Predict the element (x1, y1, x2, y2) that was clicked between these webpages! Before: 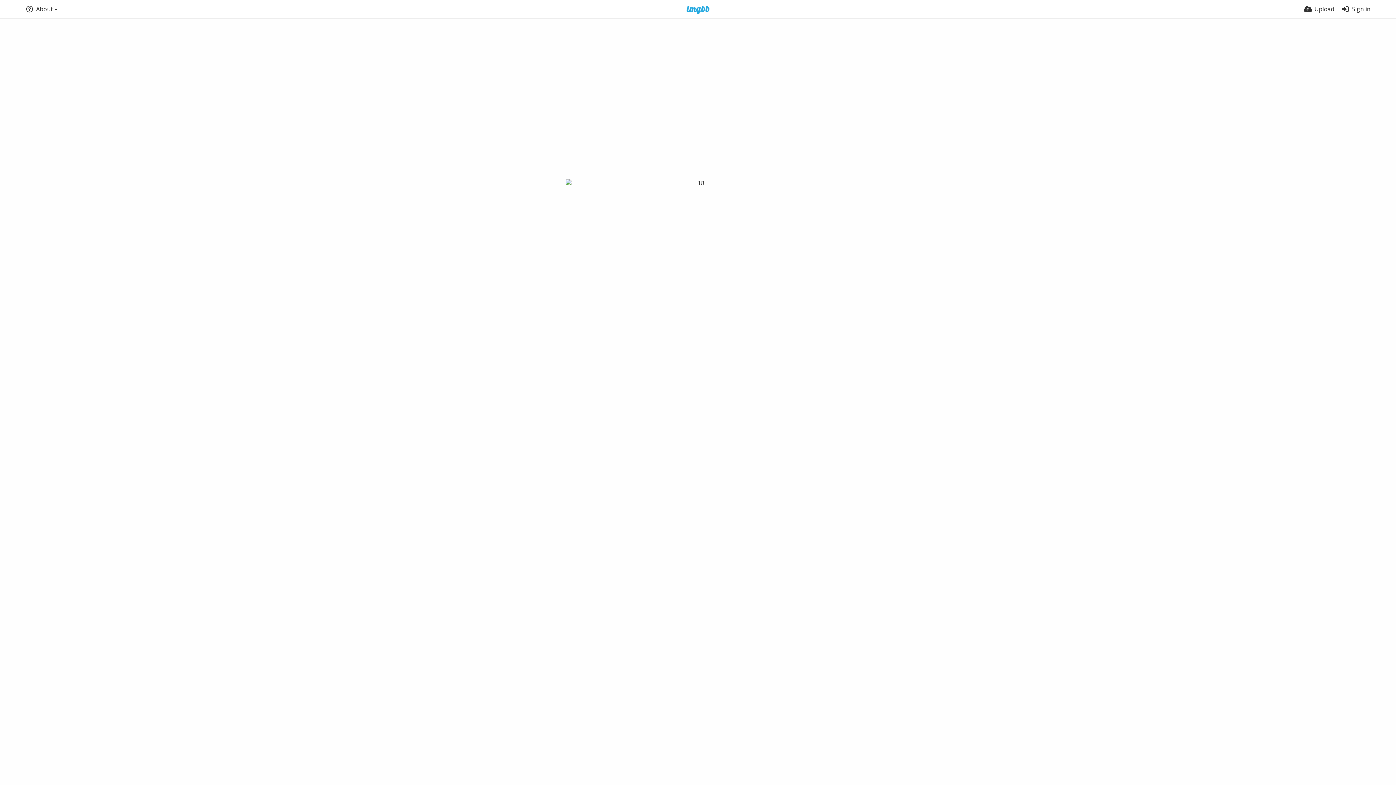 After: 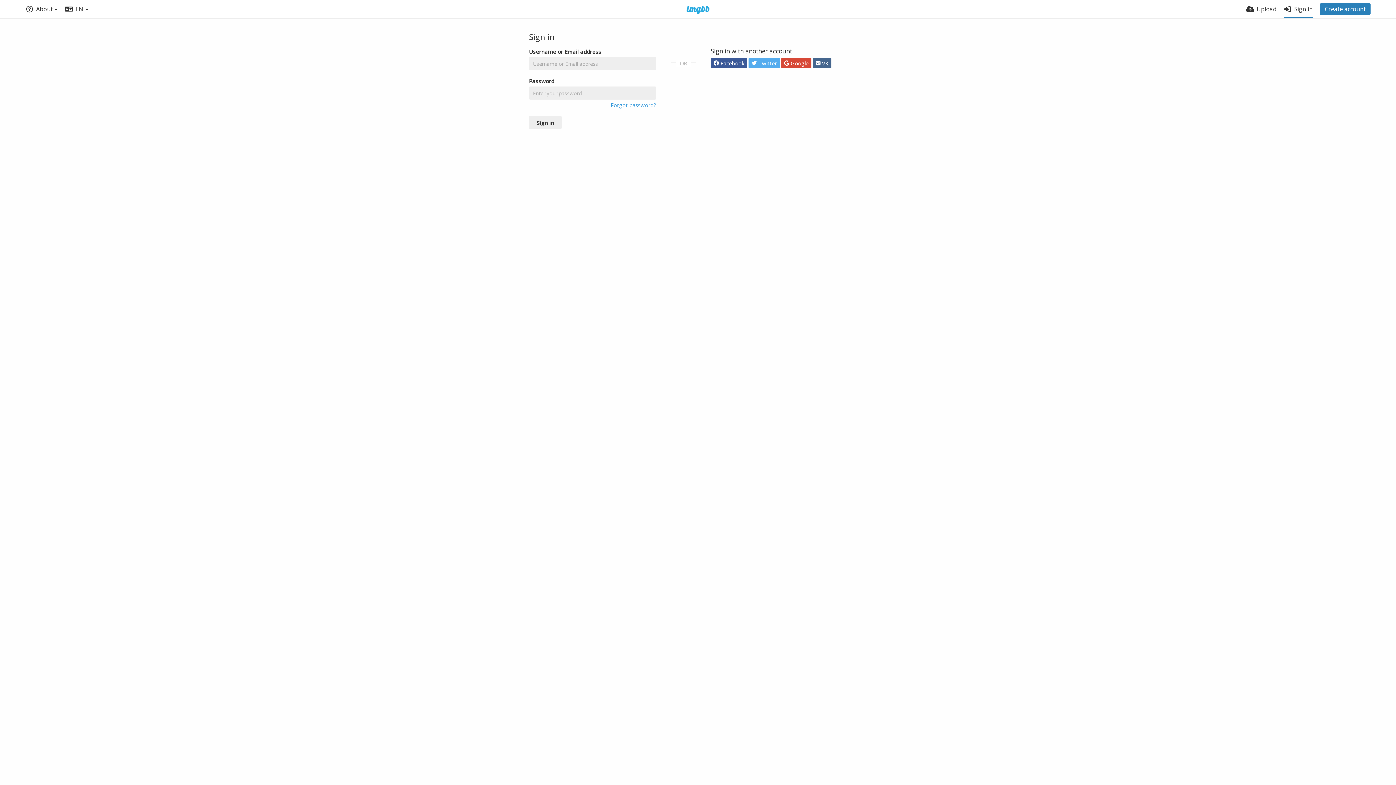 Action: bbox: (1341, 0, 1370, 18) label: Sign in